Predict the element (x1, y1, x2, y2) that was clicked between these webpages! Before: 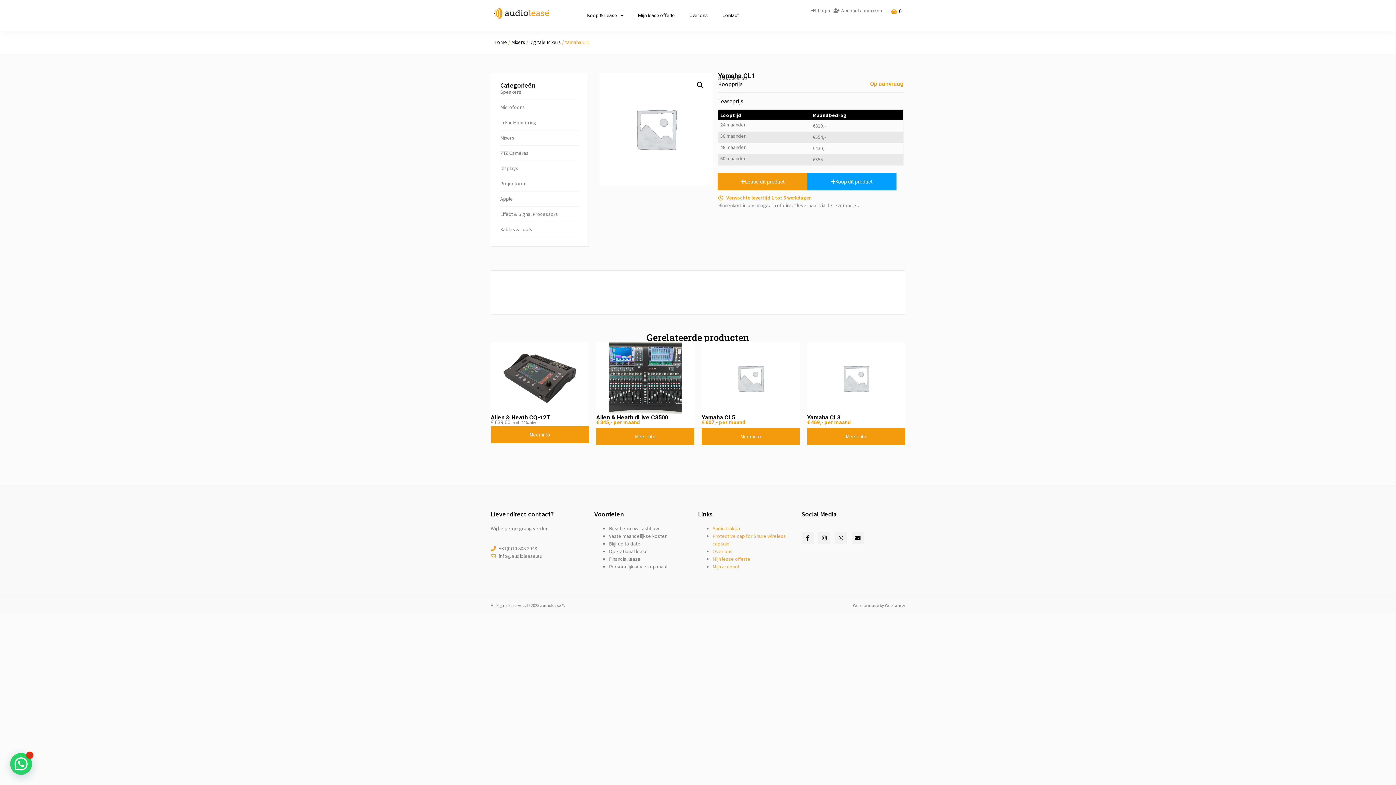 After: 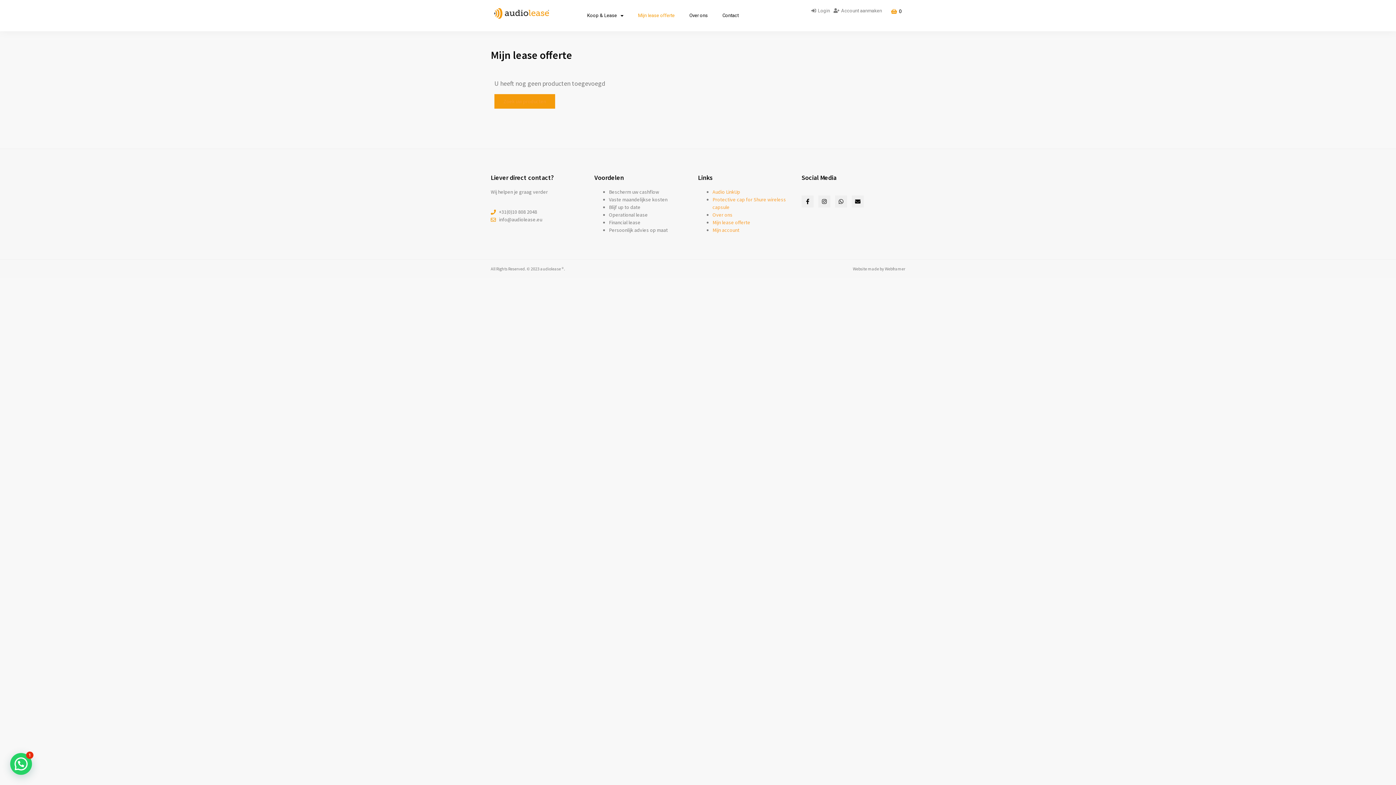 Action: label: Mijn lease offerte bbox: (712, 556, 750, 562)